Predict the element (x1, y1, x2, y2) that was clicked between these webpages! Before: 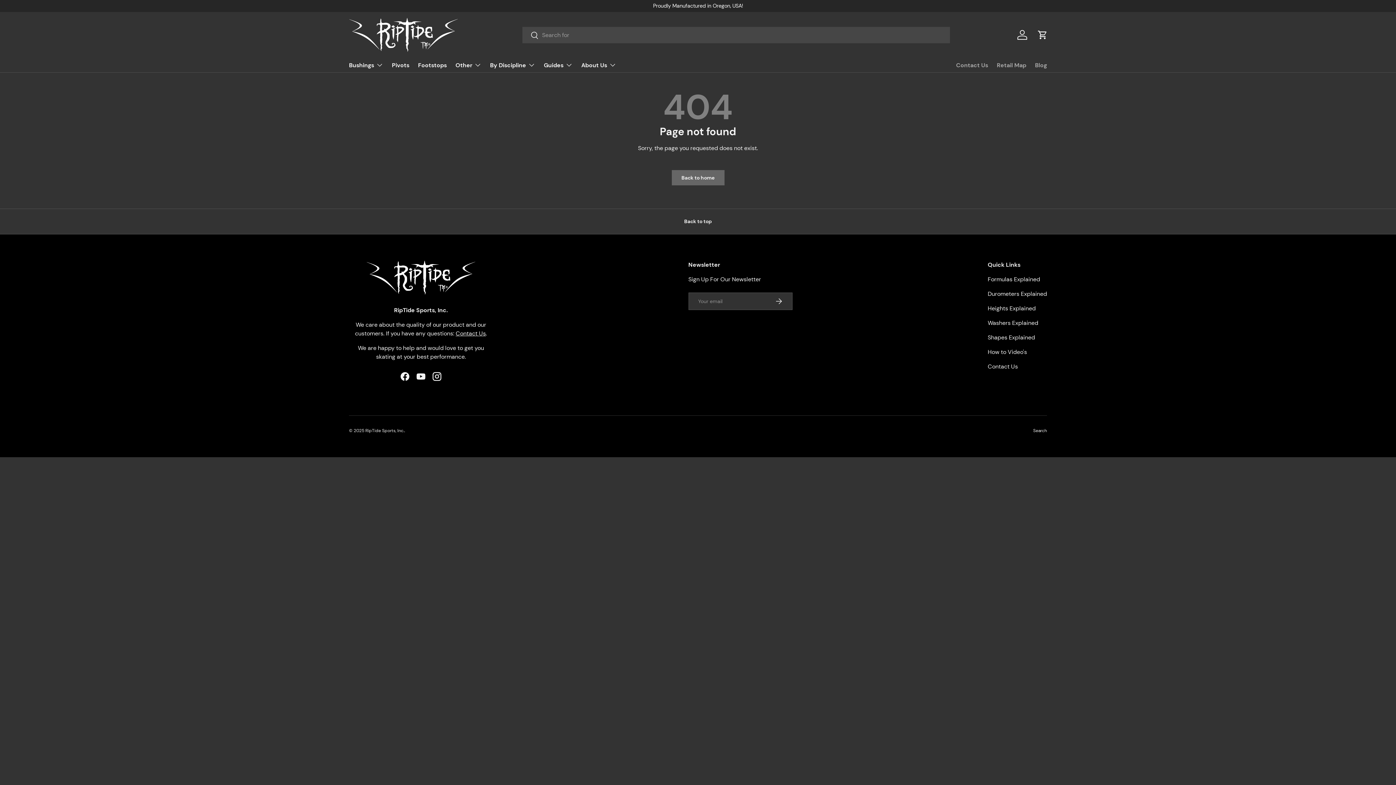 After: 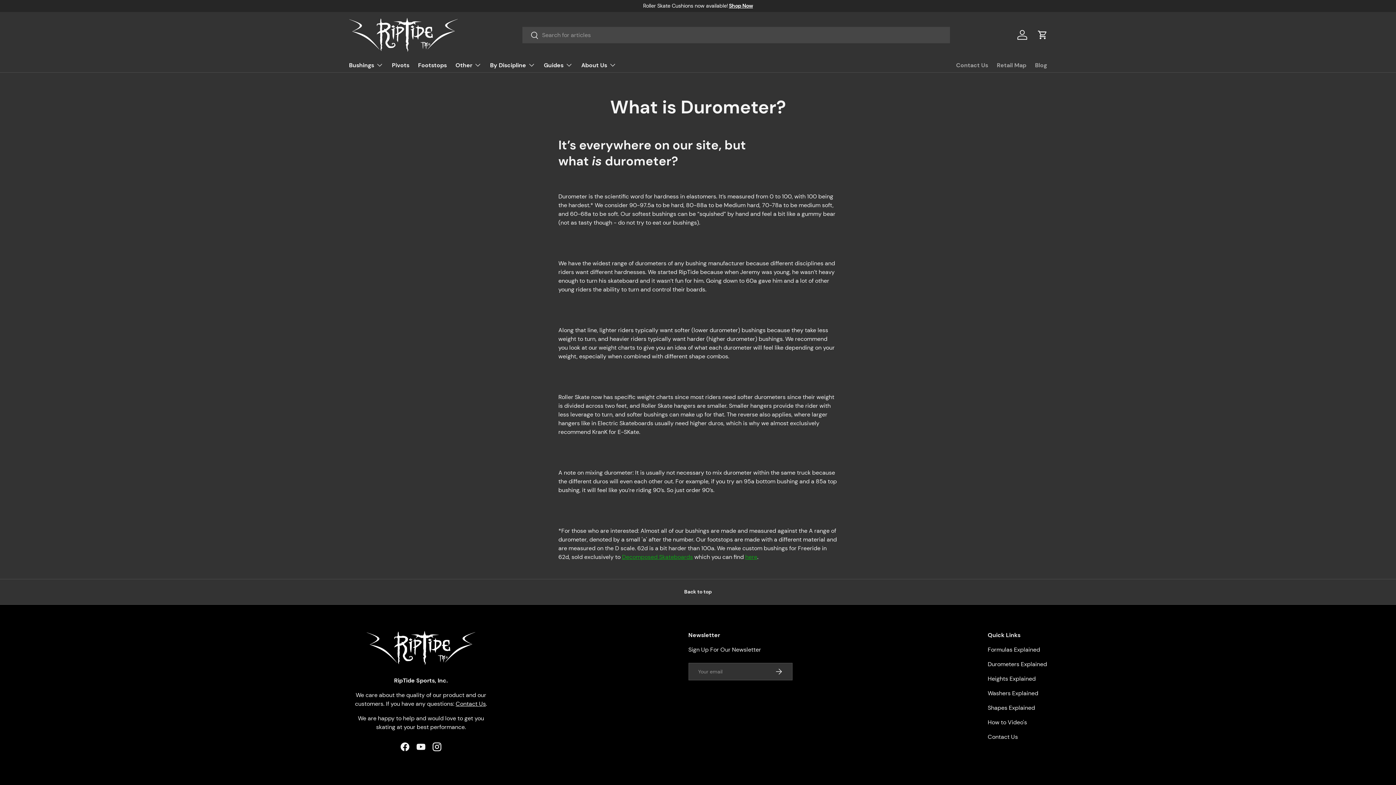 Action: bbox: (988, 290, 1047, 297) label: Durometers Explained